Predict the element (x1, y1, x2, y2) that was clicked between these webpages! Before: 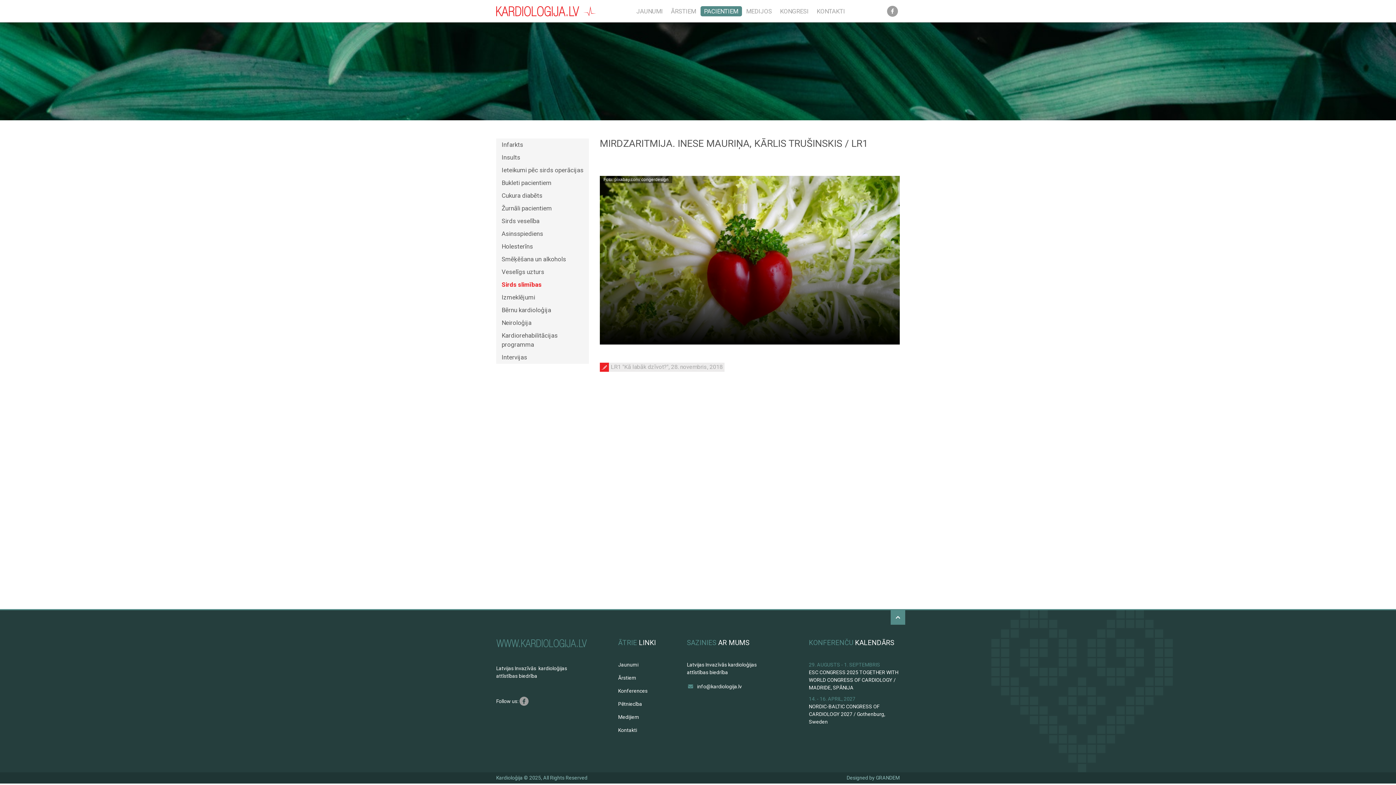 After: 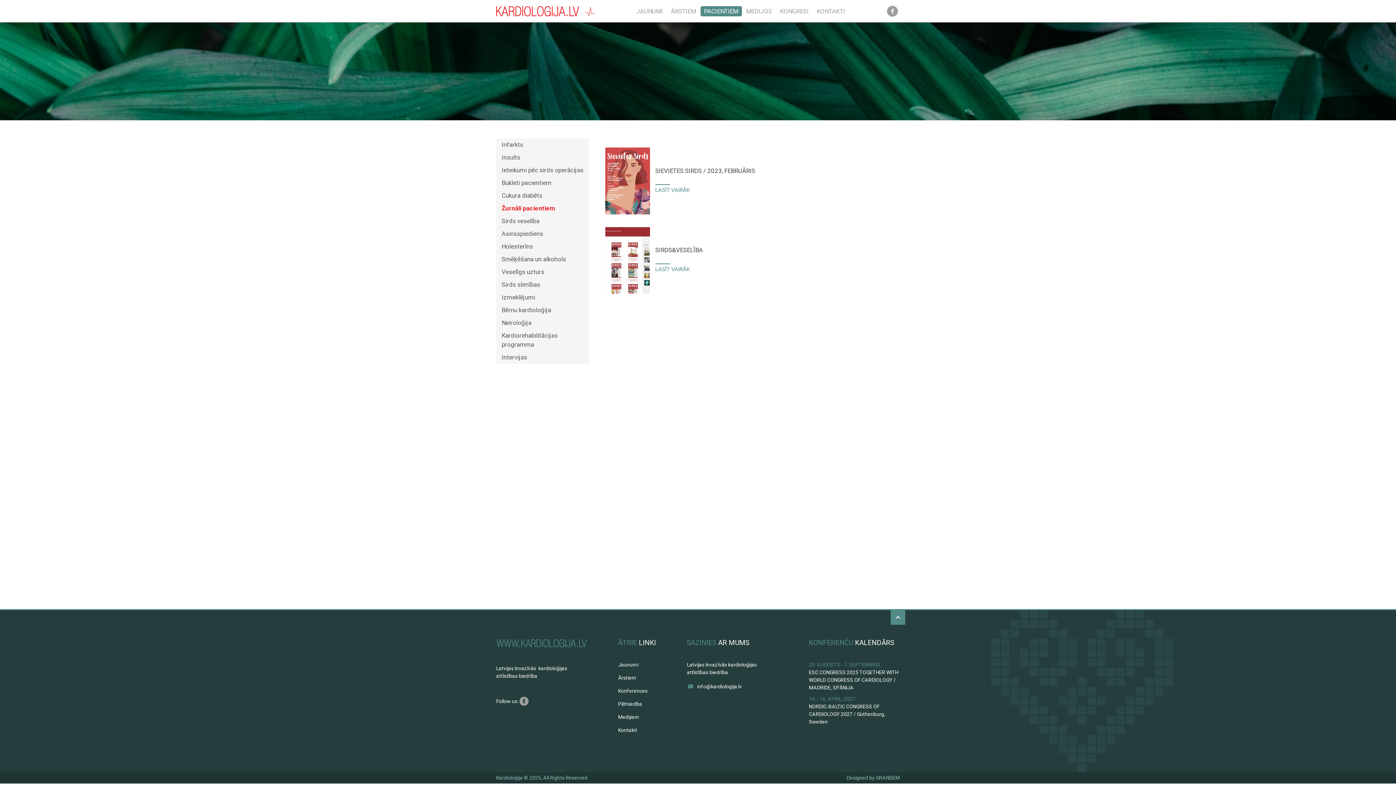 Action: label: Žurnāli pacientiem bbox: (496, 202, 589, 214)